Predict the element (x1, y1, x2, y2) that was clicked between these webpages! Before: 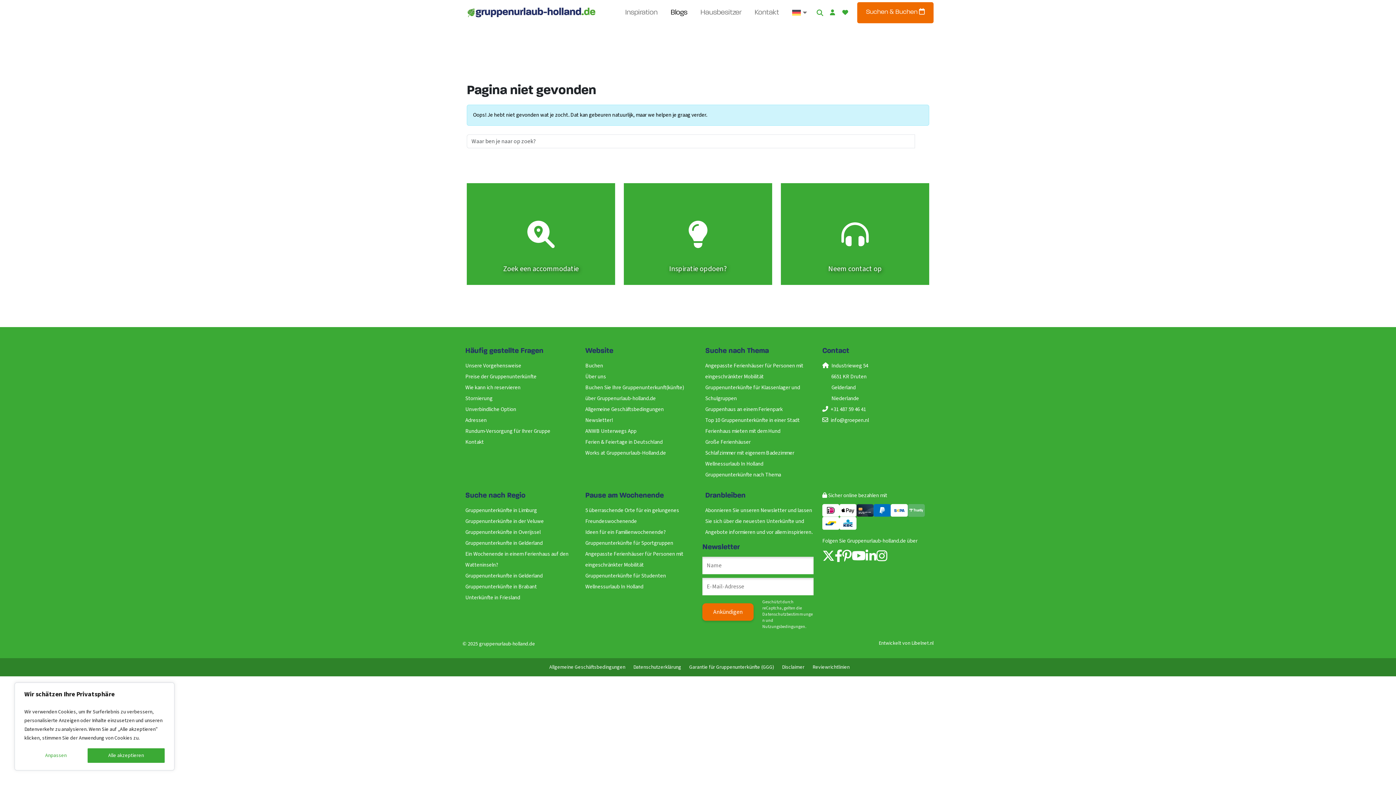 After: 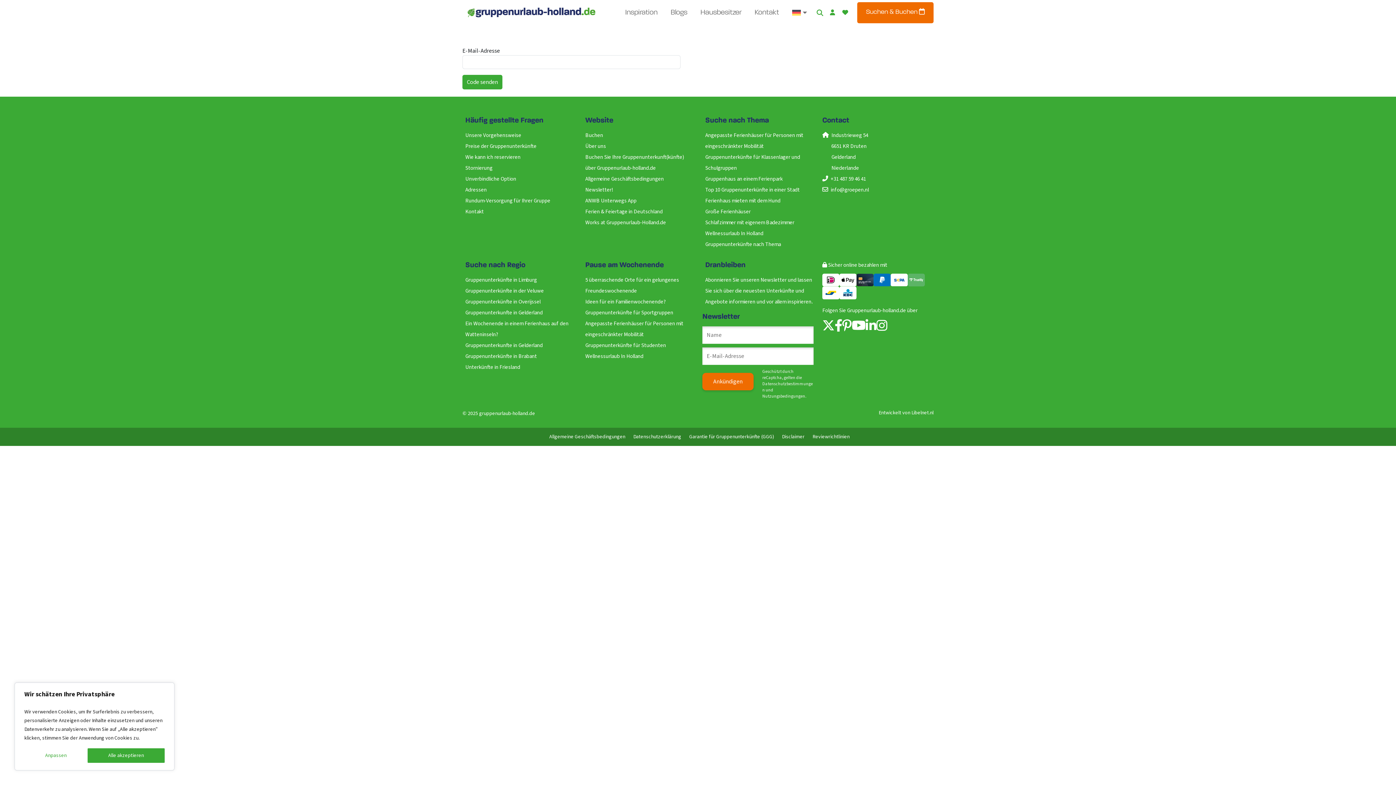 Action: bbox: (830, 8, 835, 16)